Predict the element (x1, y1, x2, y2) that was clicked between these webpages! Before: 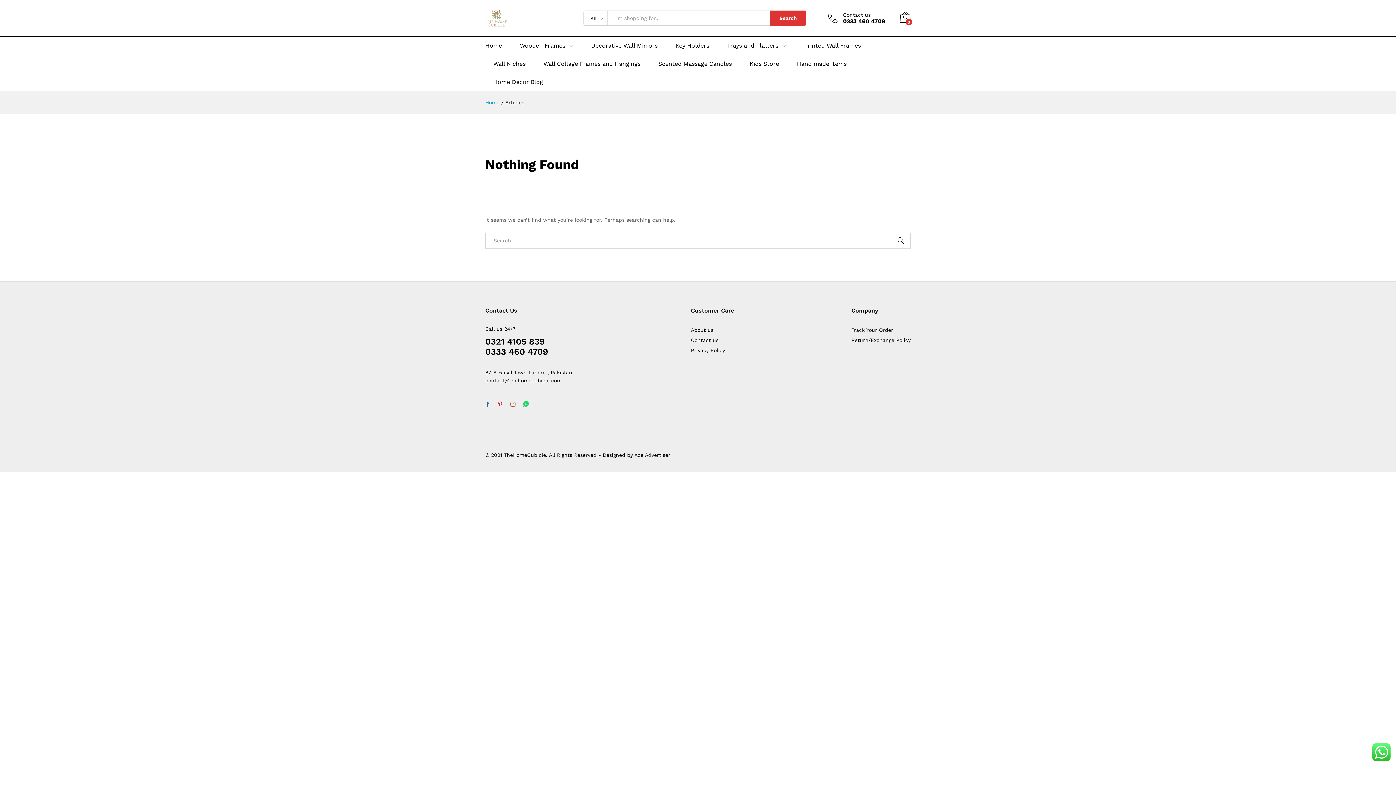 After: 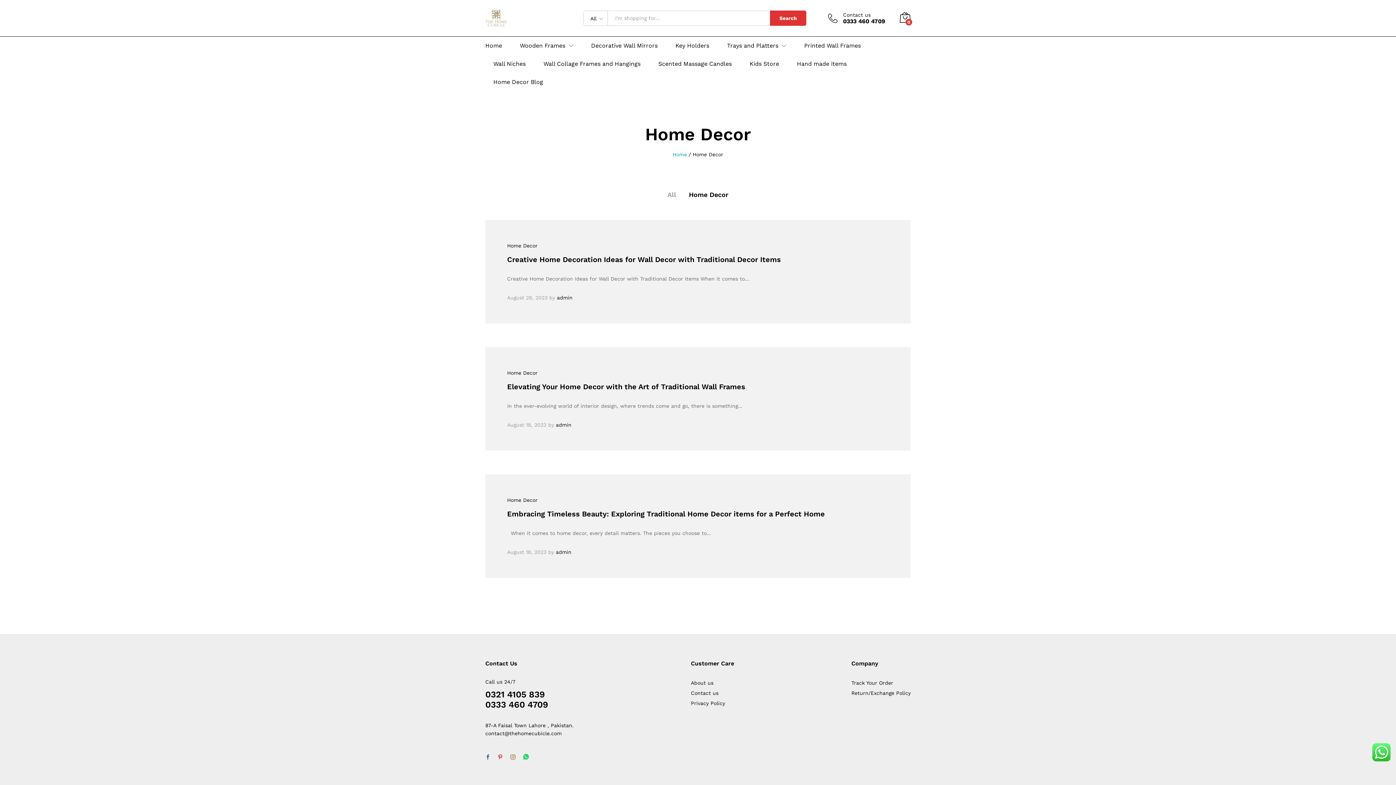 Action: label: Home Decor Blog bbox: (493, 79, 543, 85)